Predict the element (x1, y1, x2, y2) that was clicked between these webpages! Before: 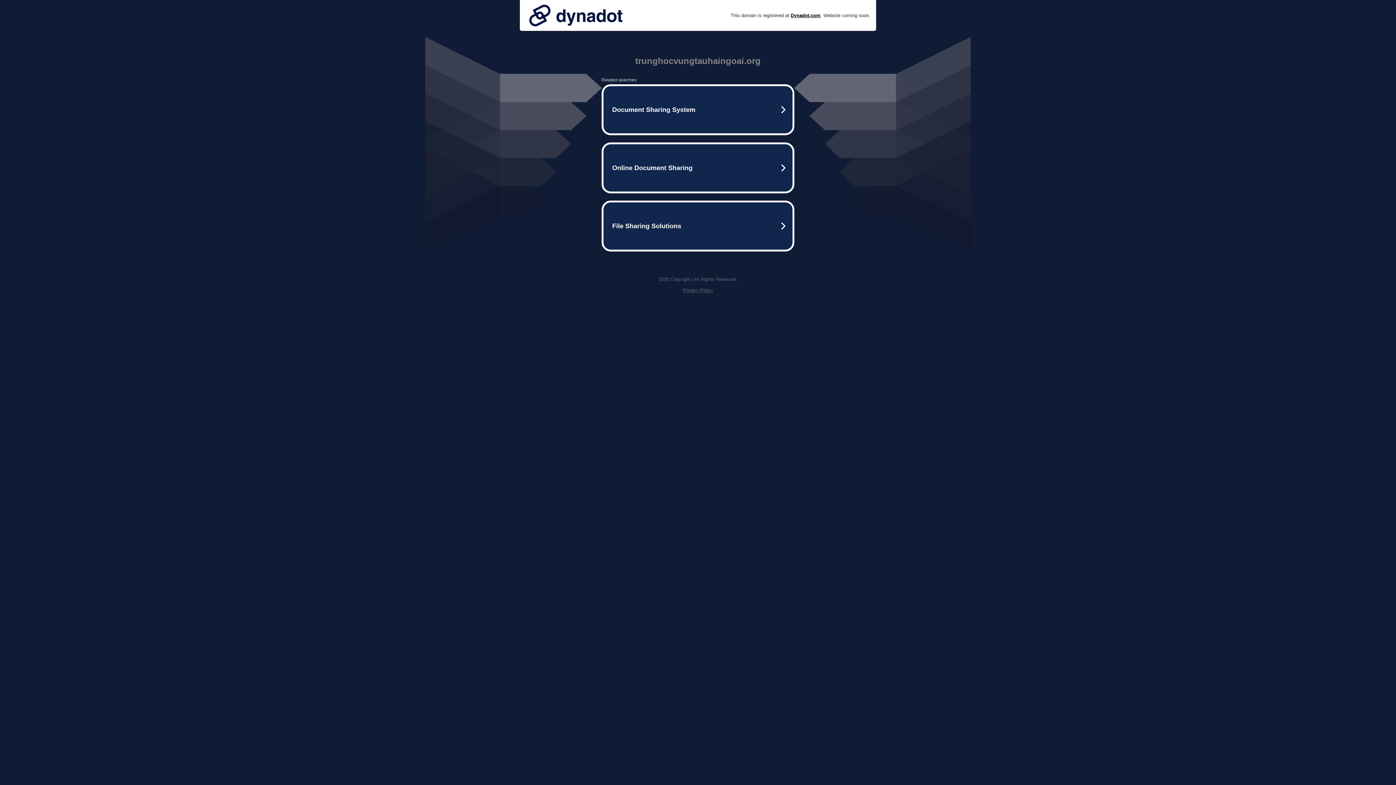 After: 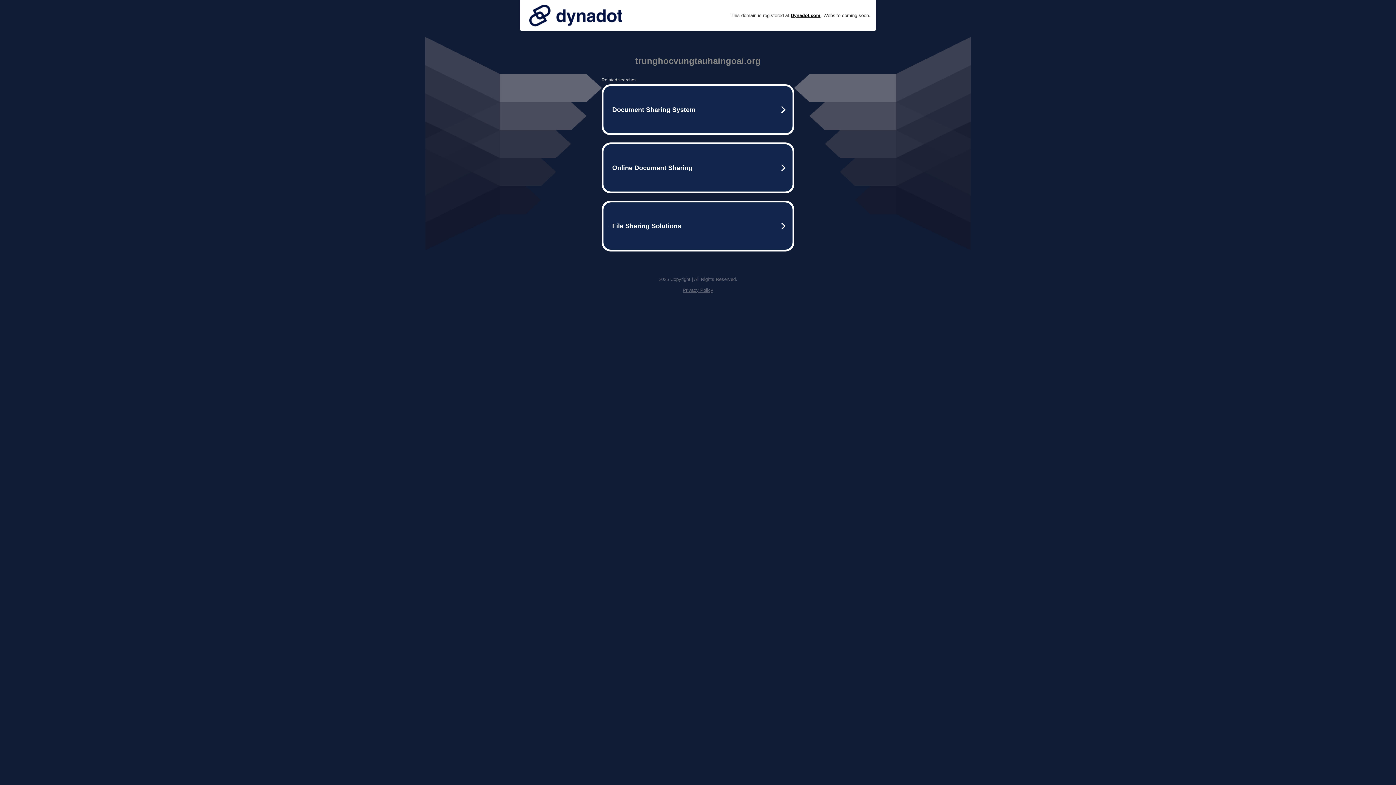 Action: bbox: (682, 287, 713, 293) label: Privacy Policy